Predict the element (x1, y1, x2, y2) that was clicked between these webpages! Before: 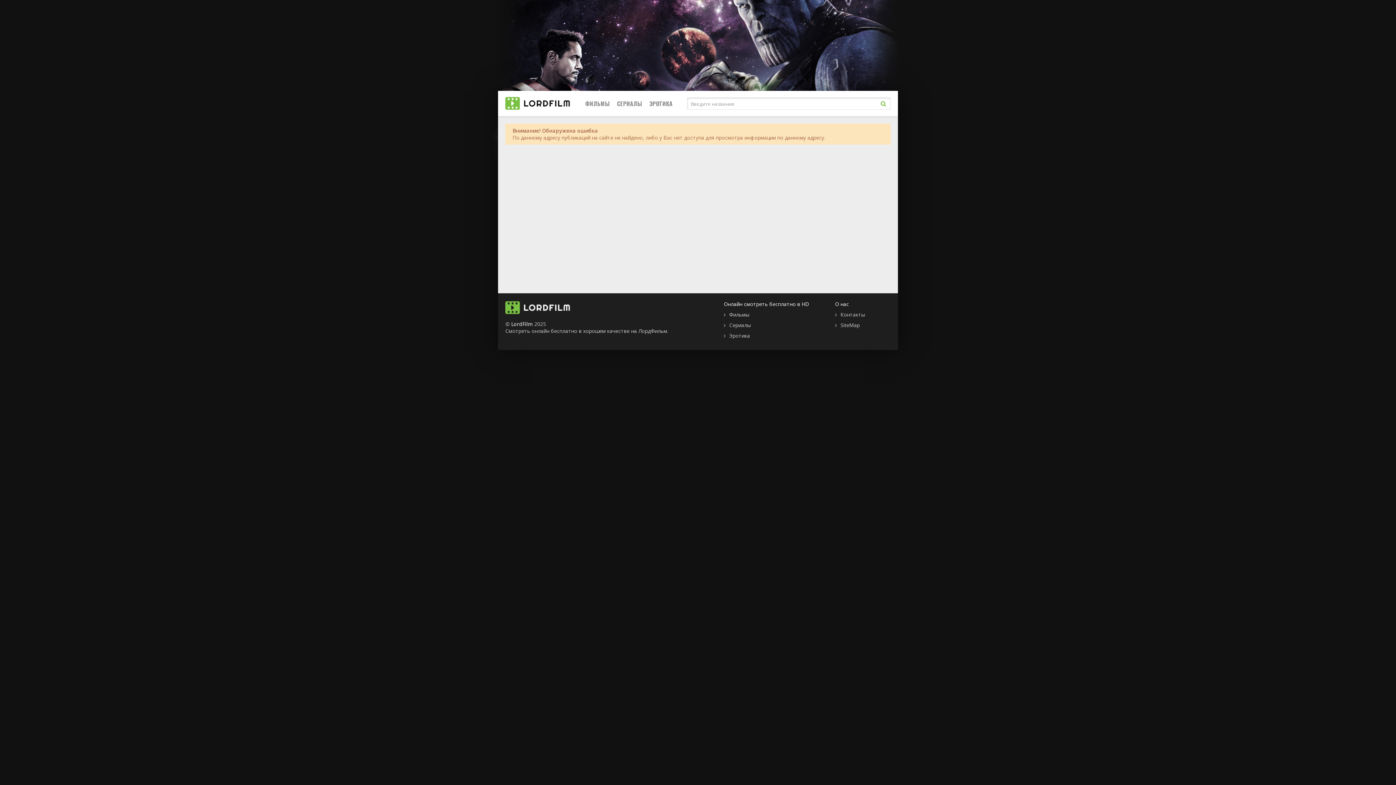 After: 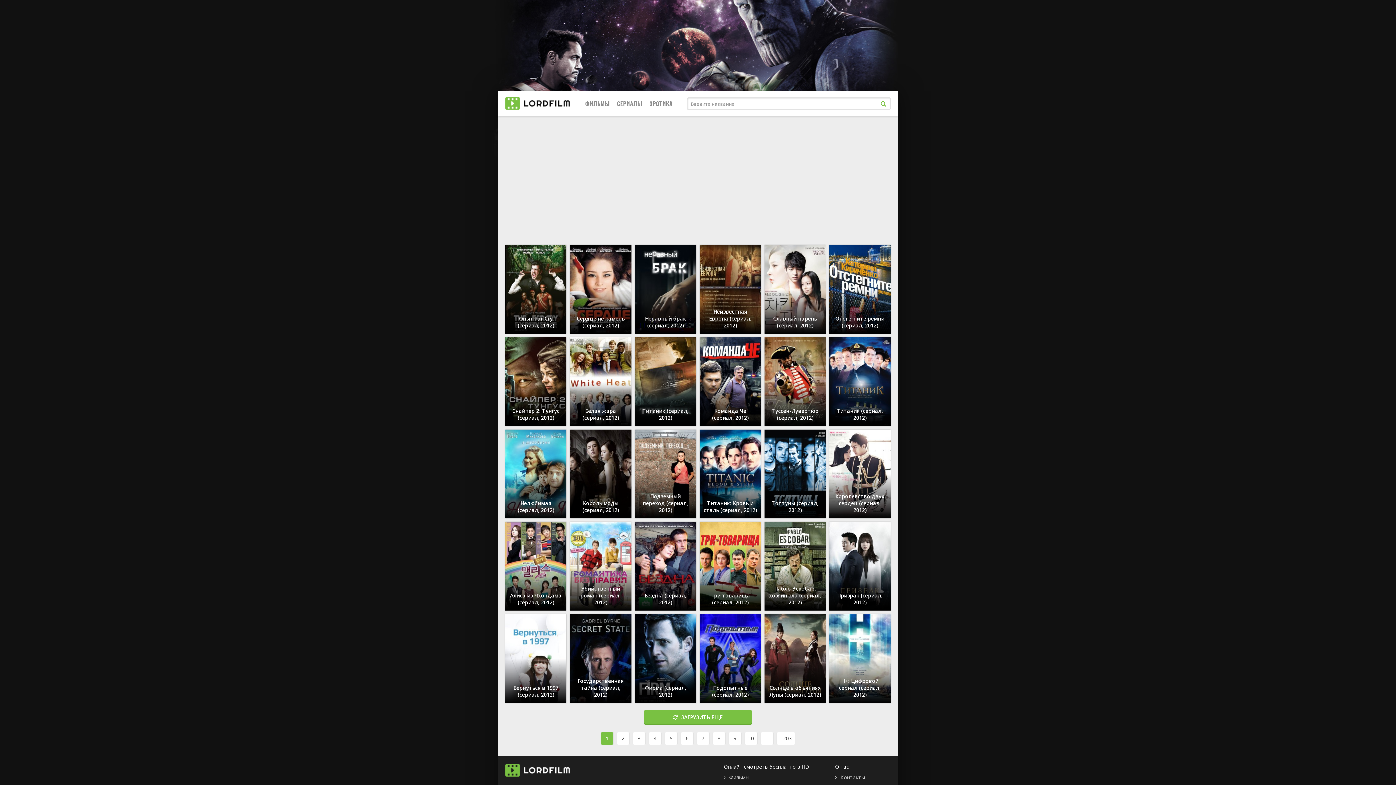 Action: bbox: (505, 90, 570, 116)